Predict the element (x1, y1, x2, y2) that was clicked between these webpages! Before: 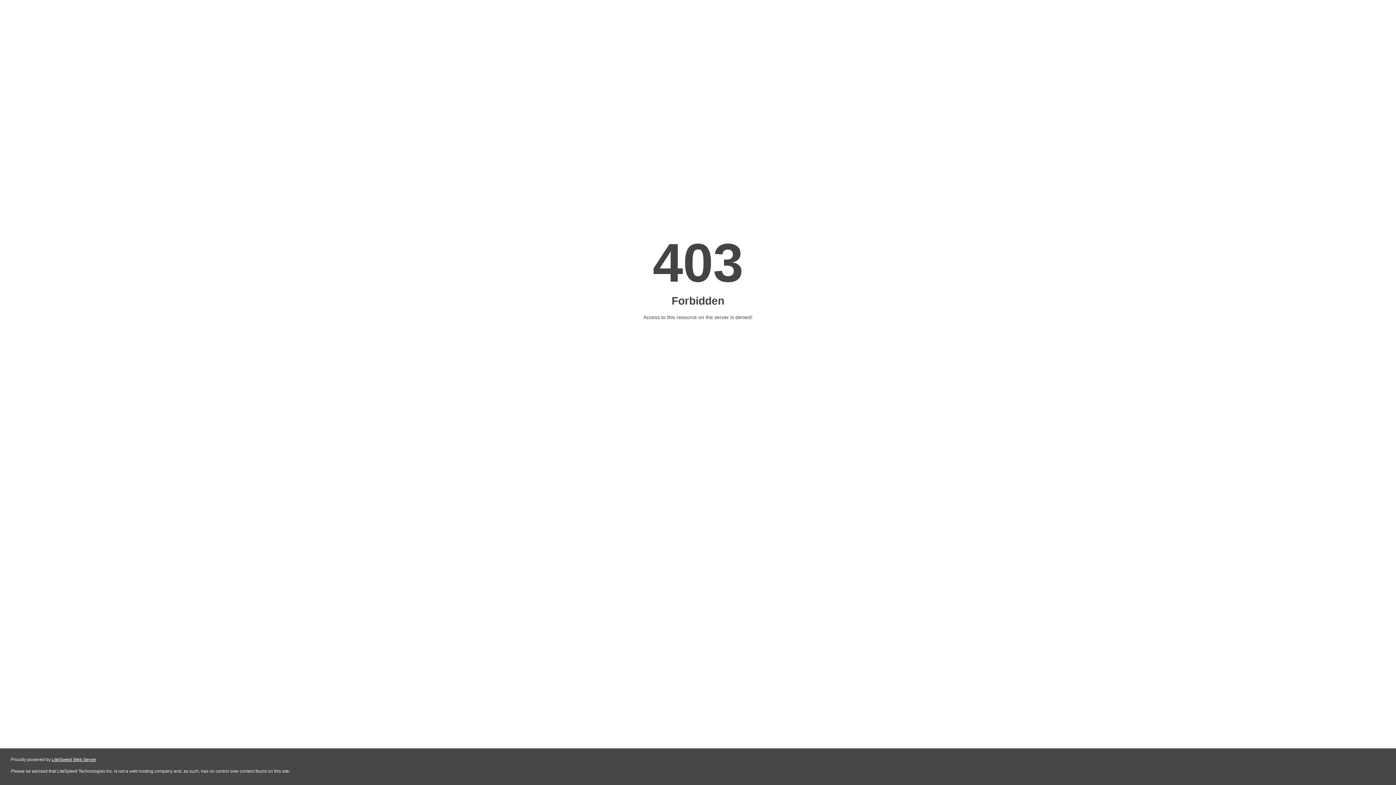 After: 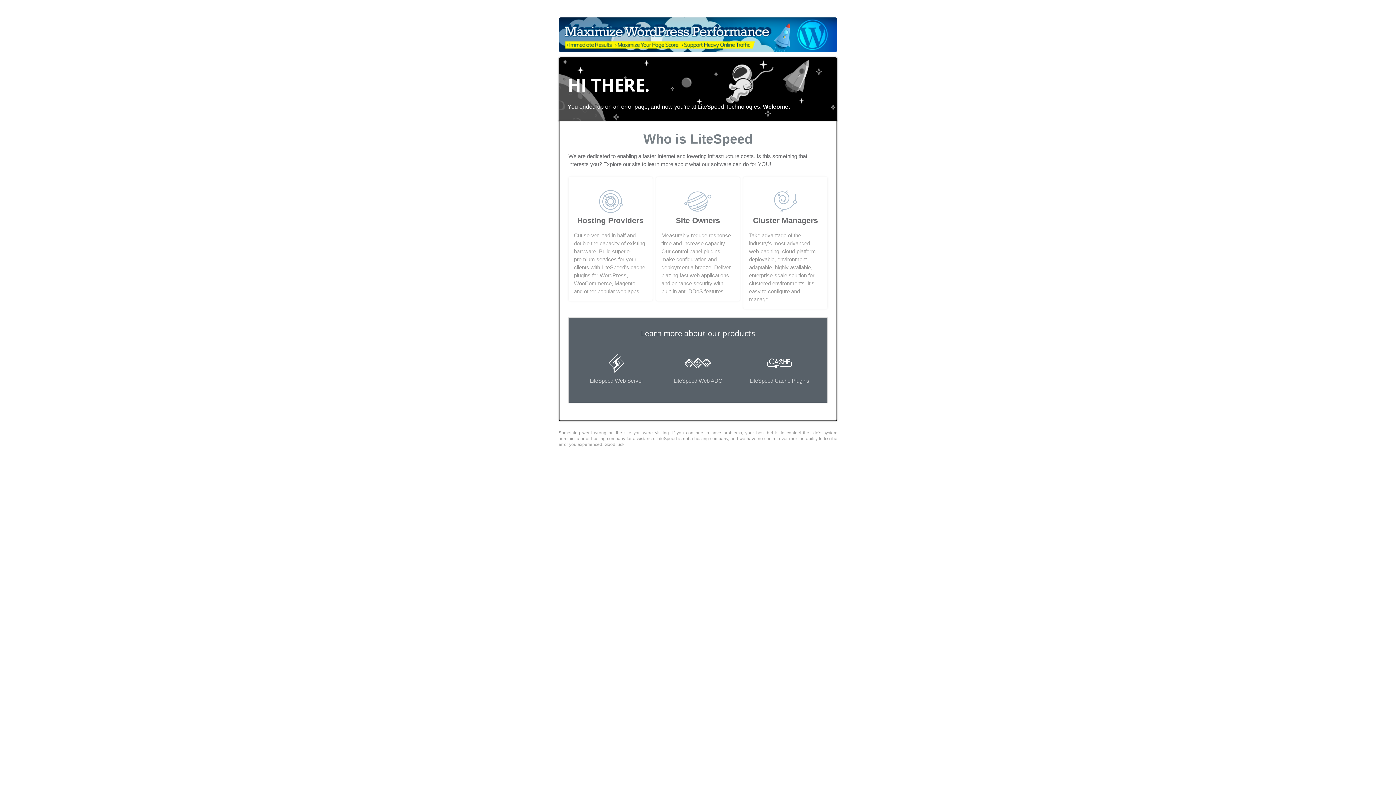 Action: bbox: (51, 757, 96, 762) label: LiteSpeed Web Server